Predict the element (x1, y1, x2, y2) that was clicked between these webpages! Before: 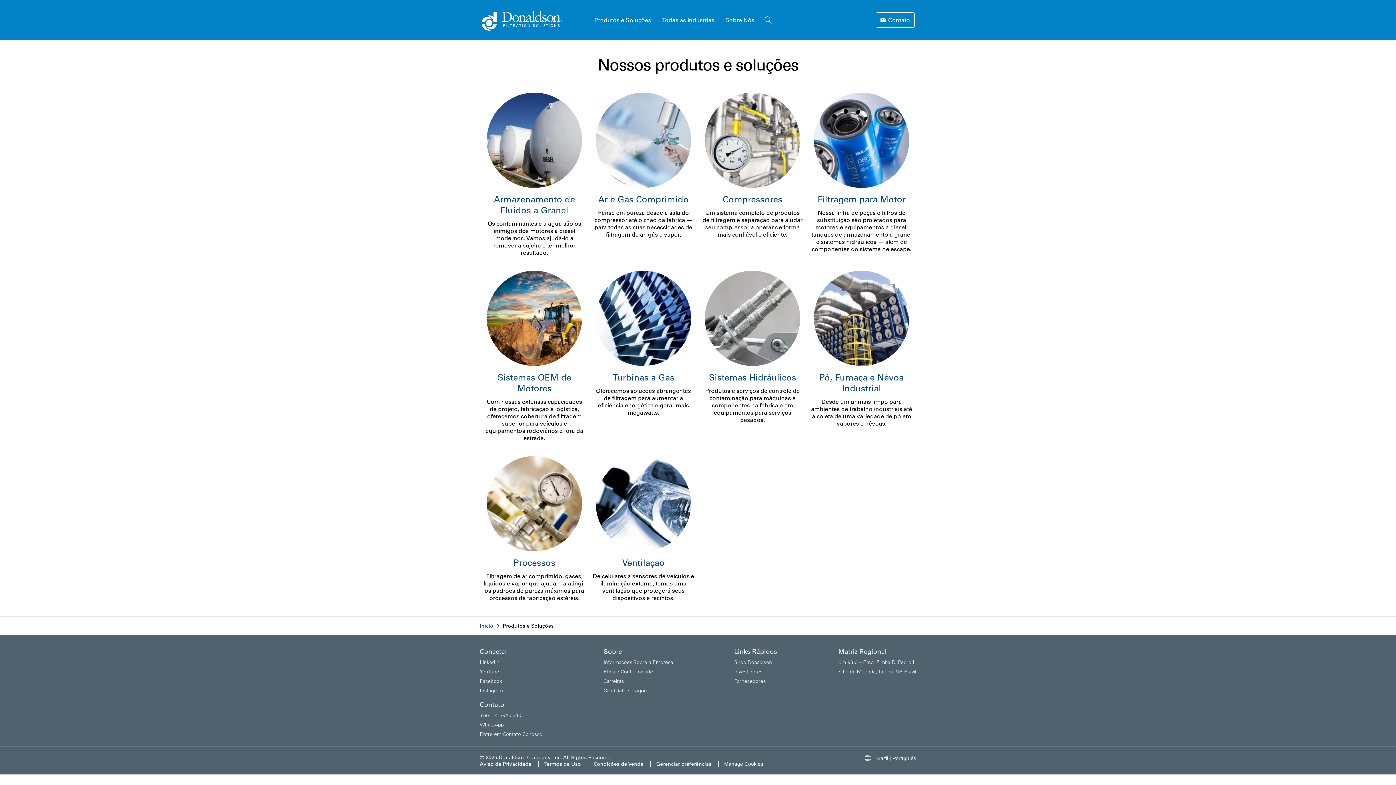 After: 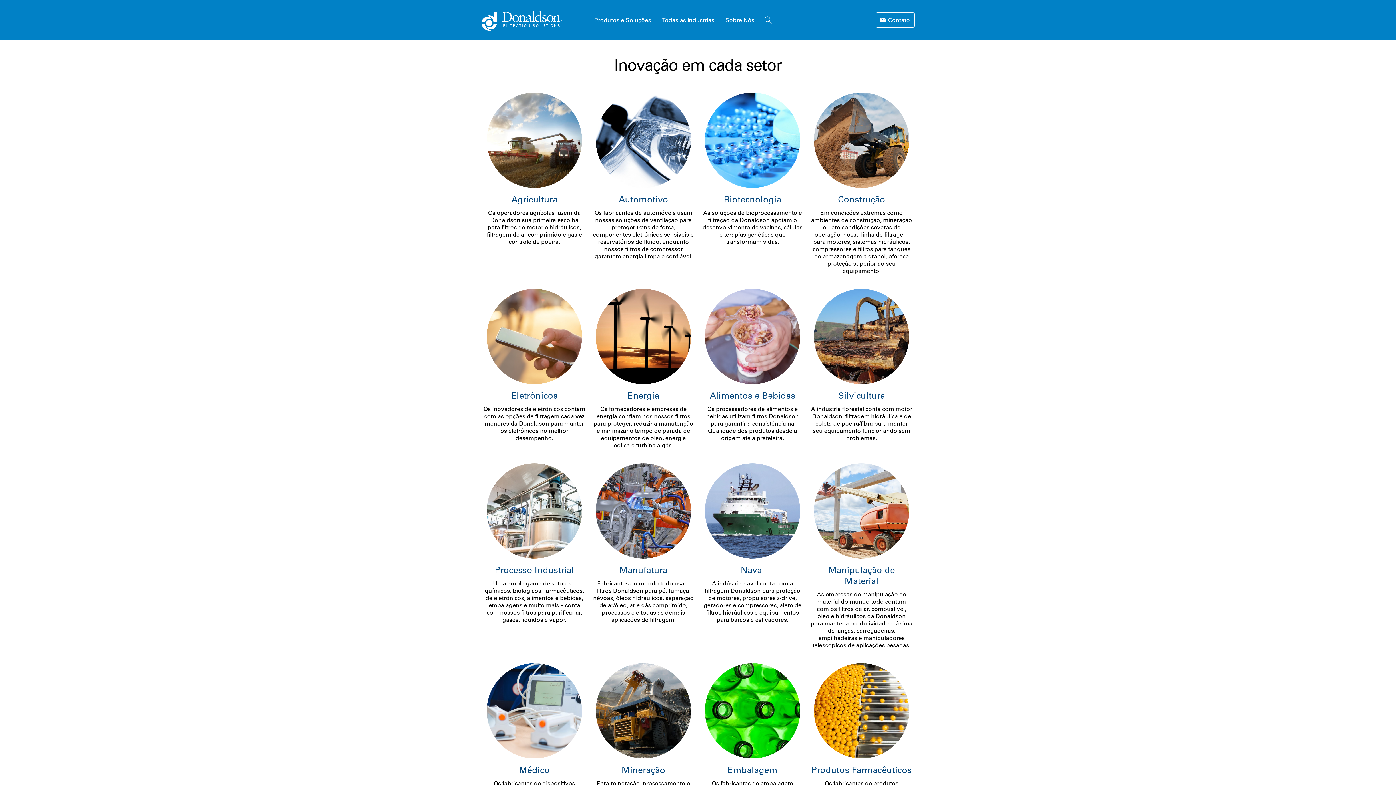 Action: bbox: (656, 0, 720, 40) label: Todas as Indústrias